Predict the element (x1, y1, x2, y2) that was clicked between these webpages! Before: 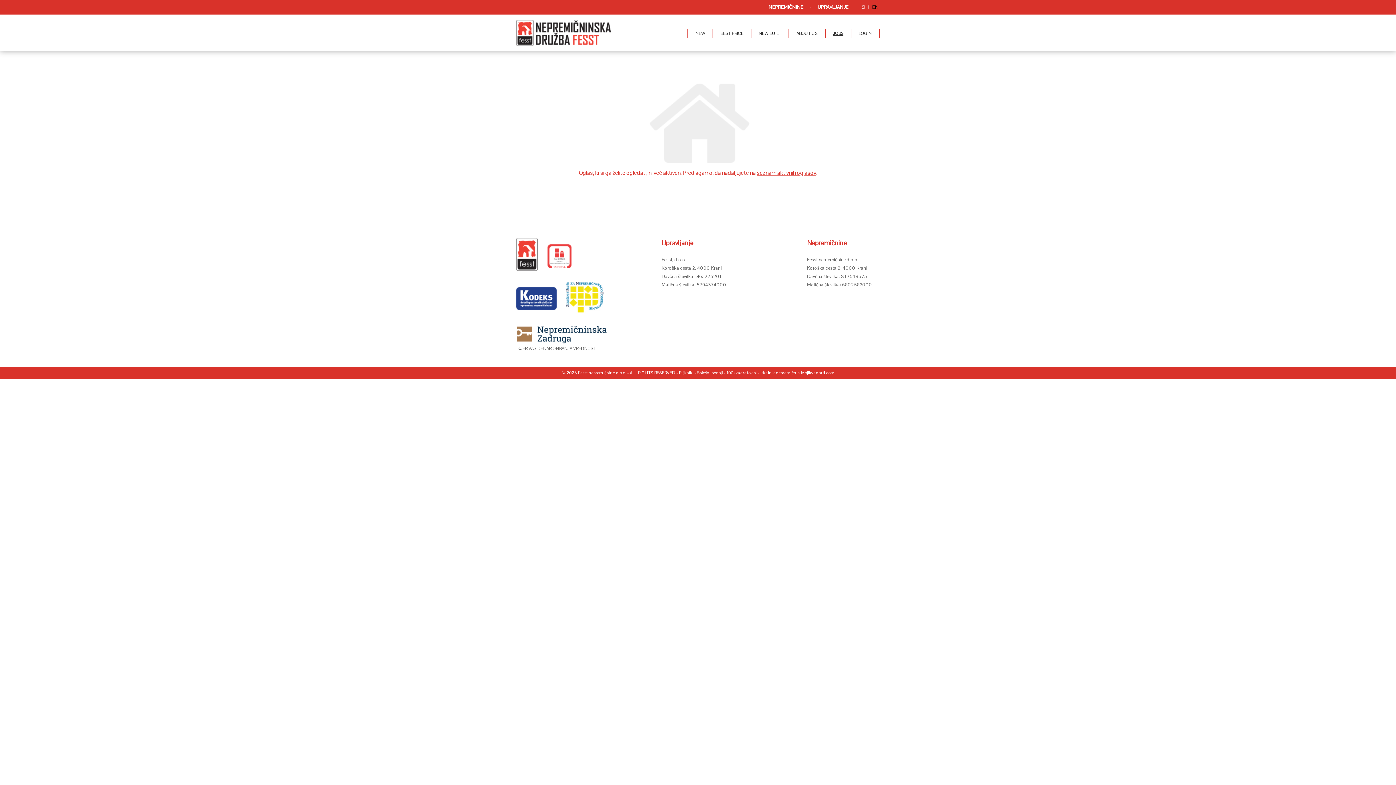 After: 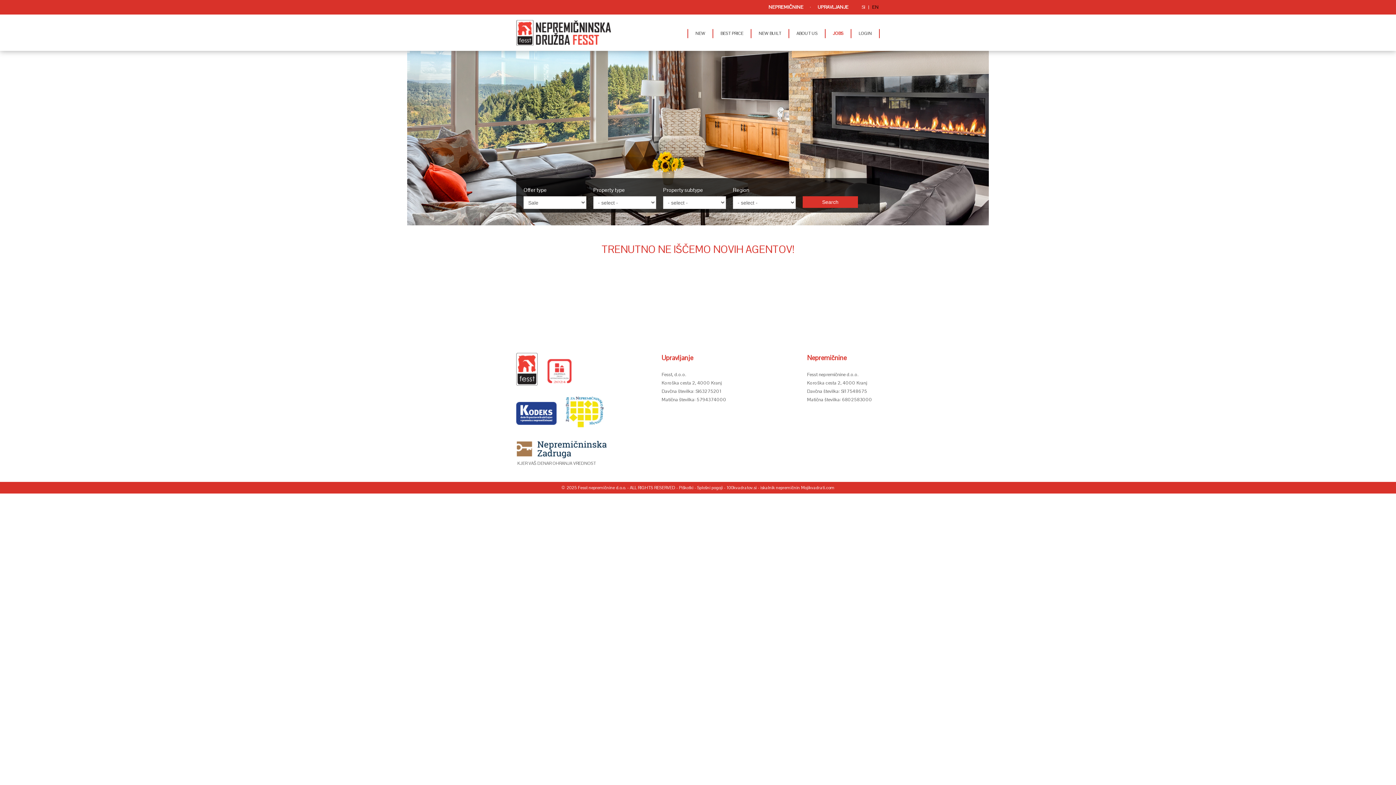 Action: label: JOBS bbox: (825, 29, 851, 38)